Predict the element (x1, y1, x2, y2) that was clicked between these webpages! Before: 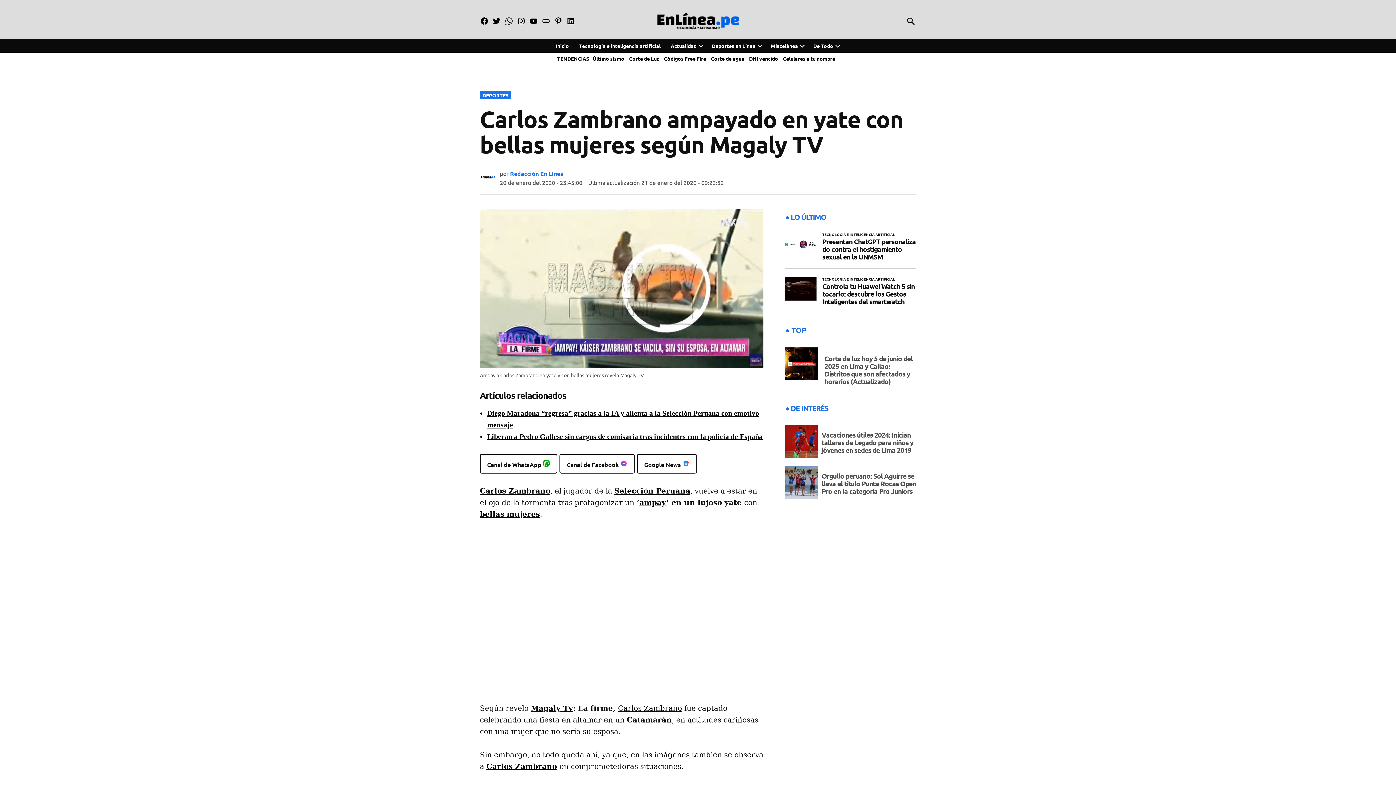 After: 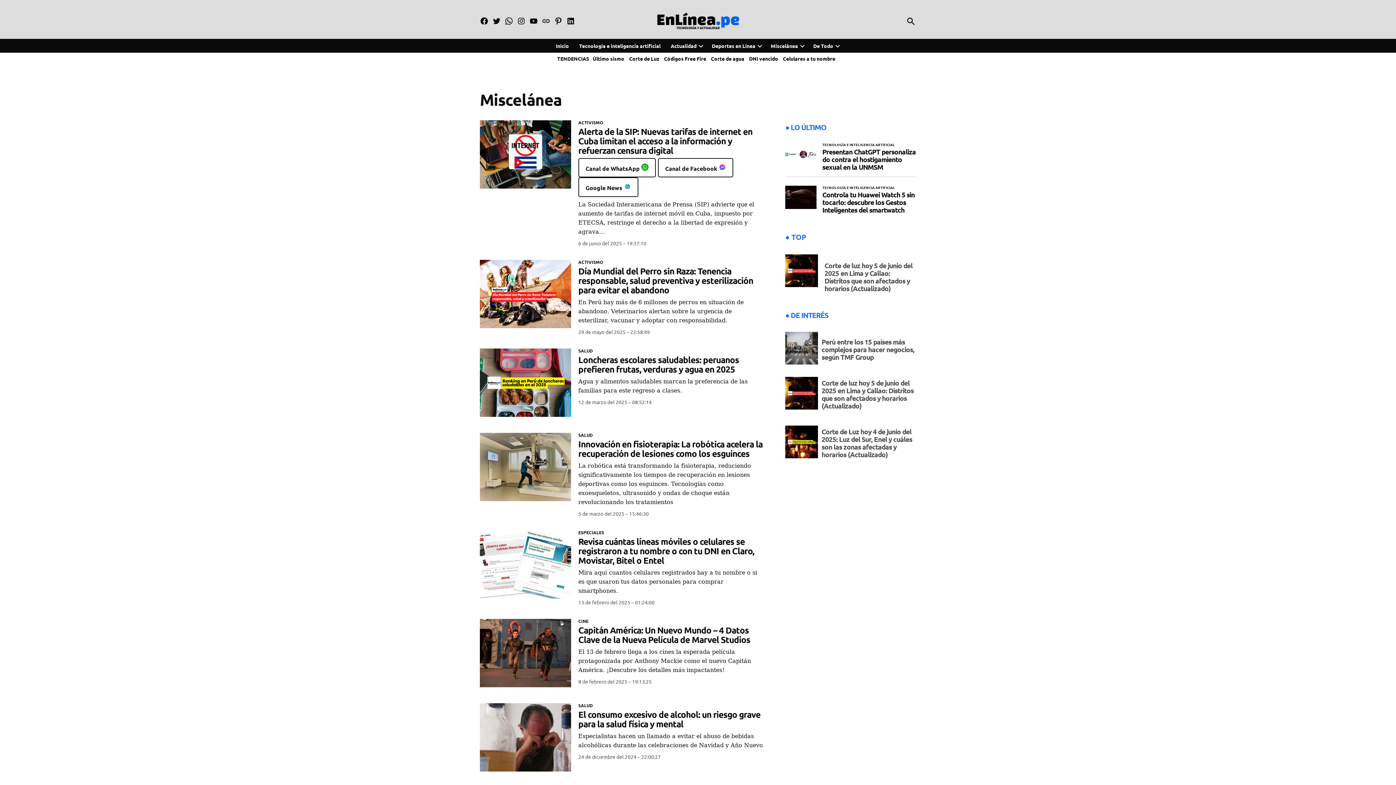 Action: label: Miscelánea bbox: (767, 40, 798, 50)